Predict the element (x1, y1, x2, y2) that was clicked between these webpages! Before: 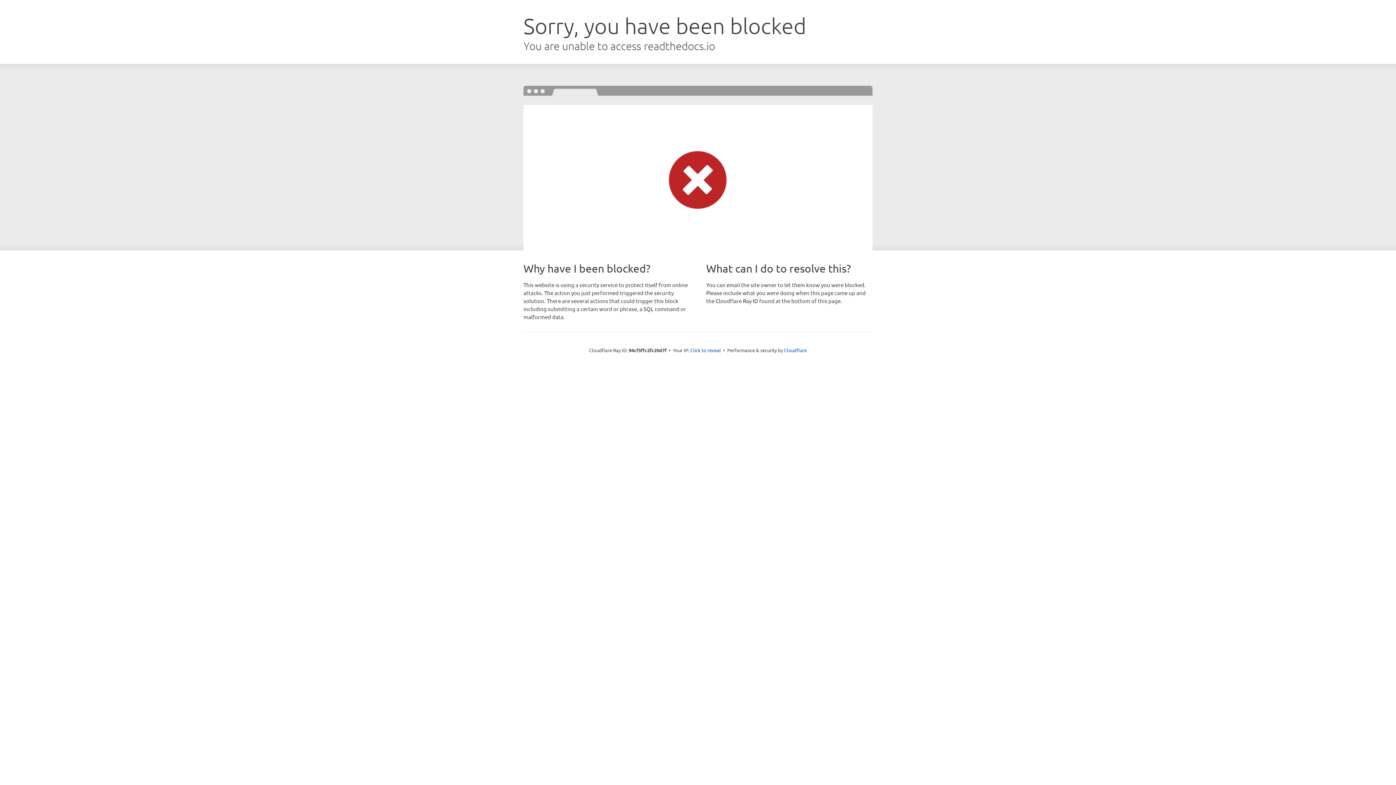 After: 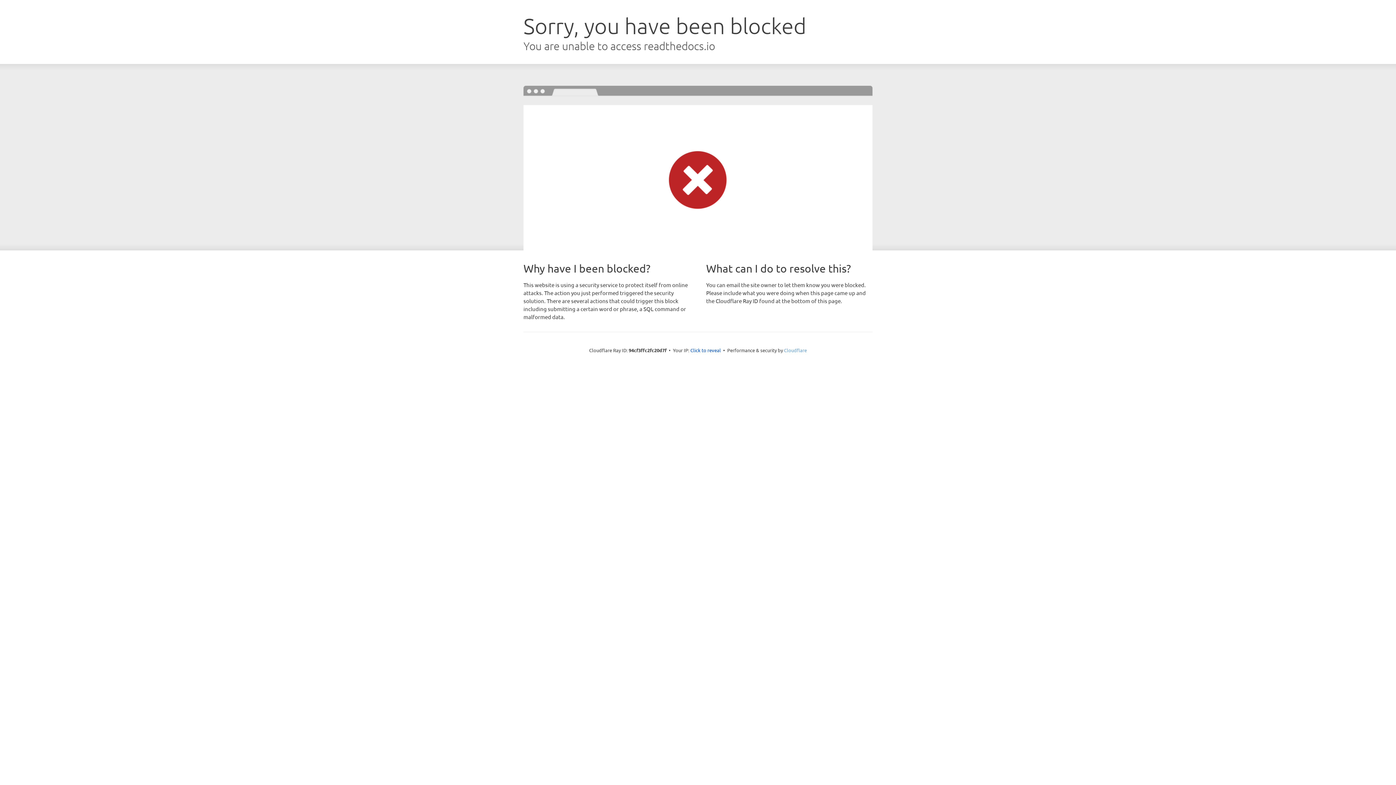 Action: bbox: (784, 347, 807, 353) label: Cloudflare